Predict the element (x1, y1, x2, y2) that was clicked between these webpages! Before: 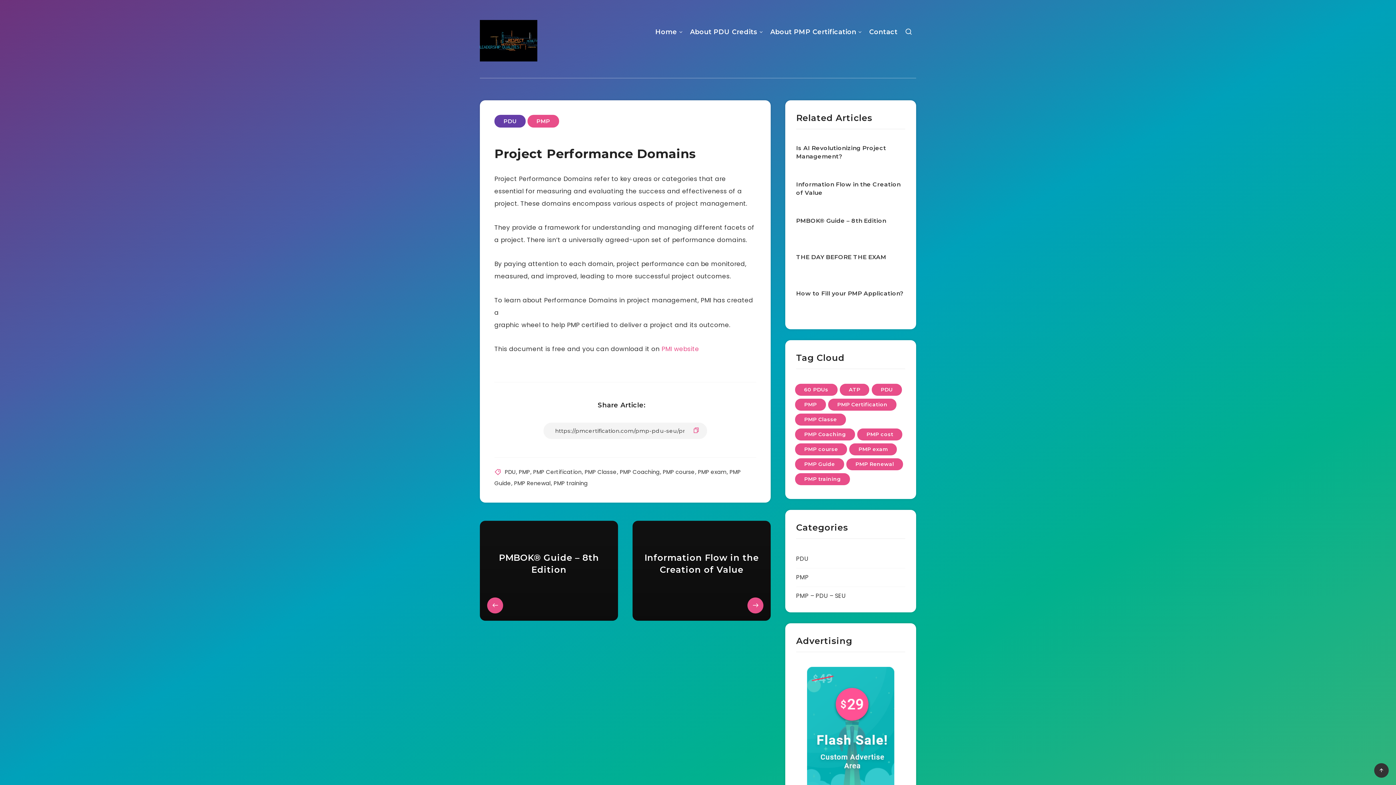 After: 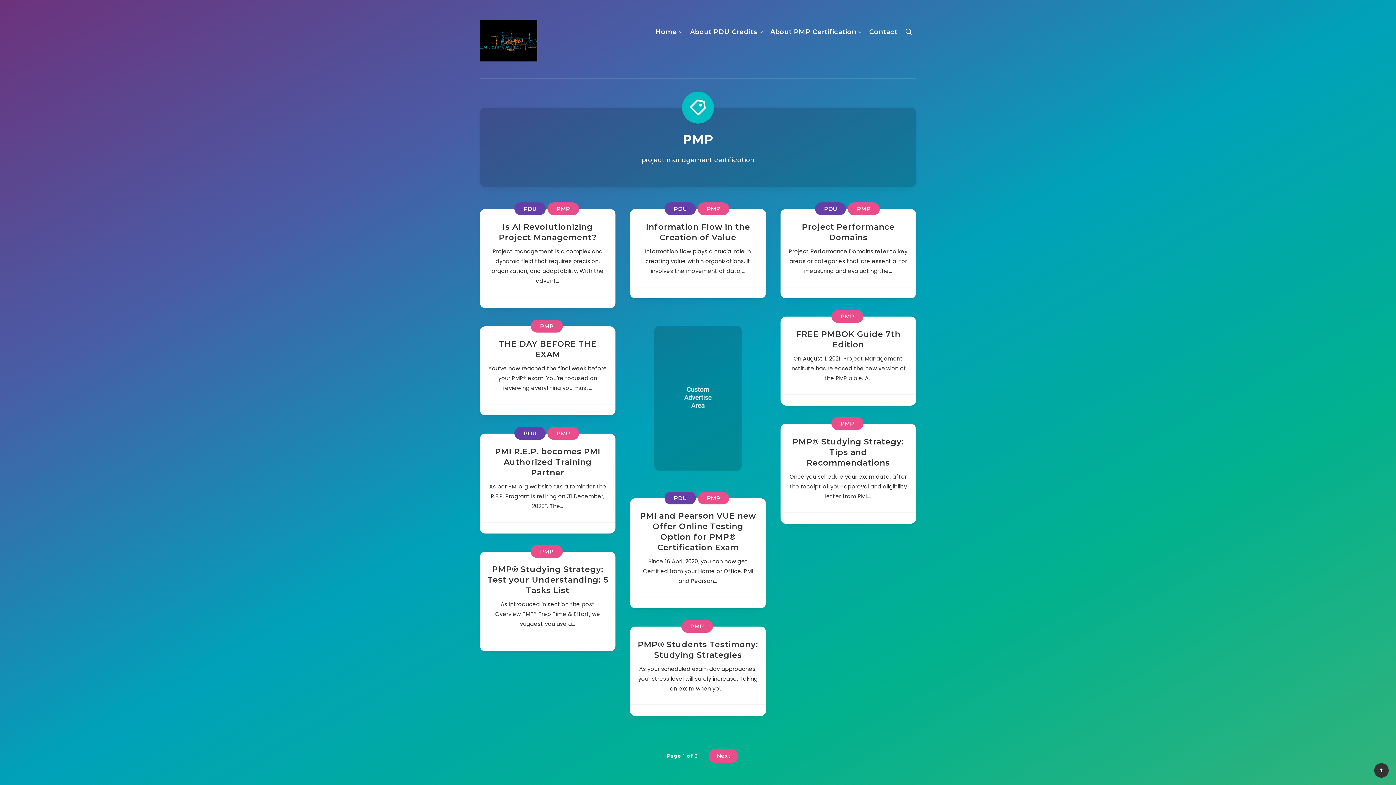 Action: bbox: (796, 572, 809, 583) label: PMP